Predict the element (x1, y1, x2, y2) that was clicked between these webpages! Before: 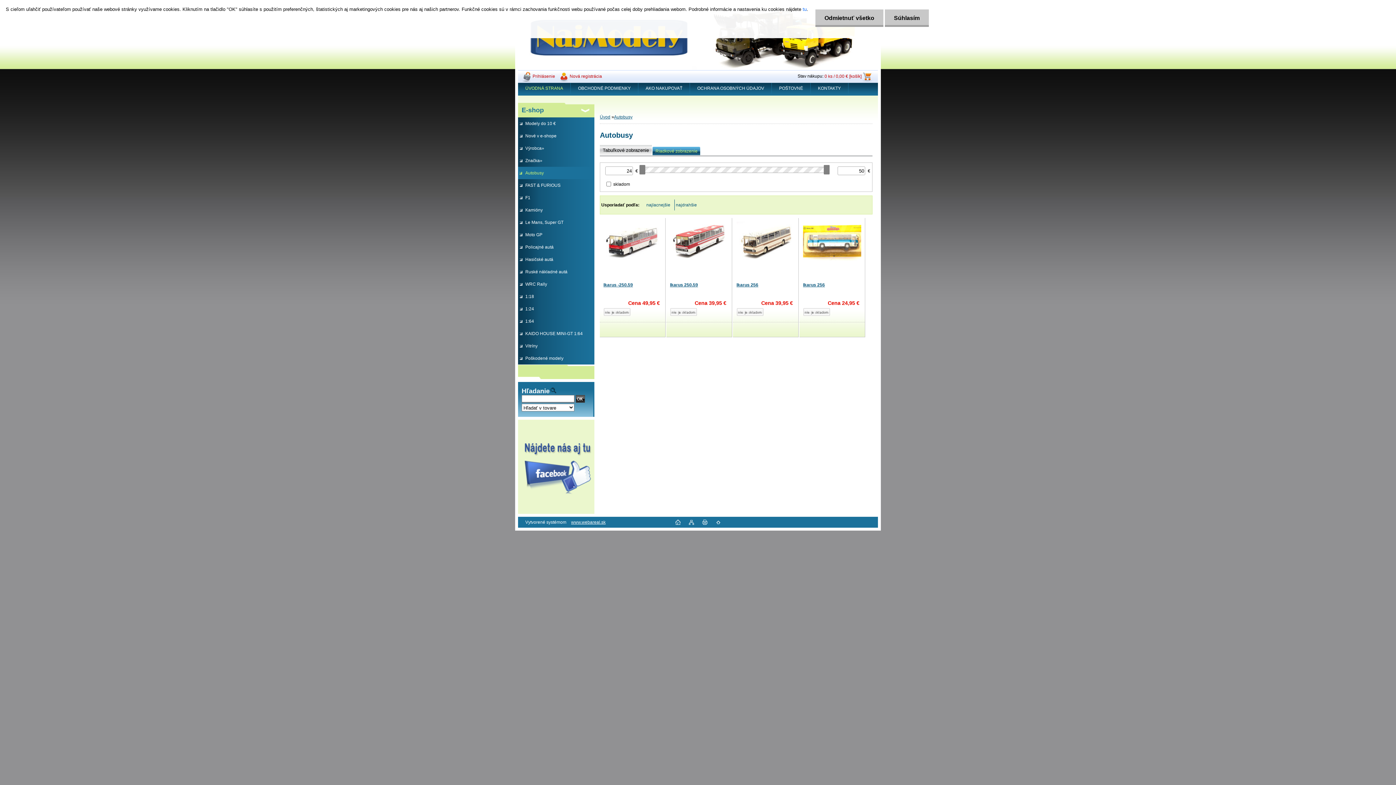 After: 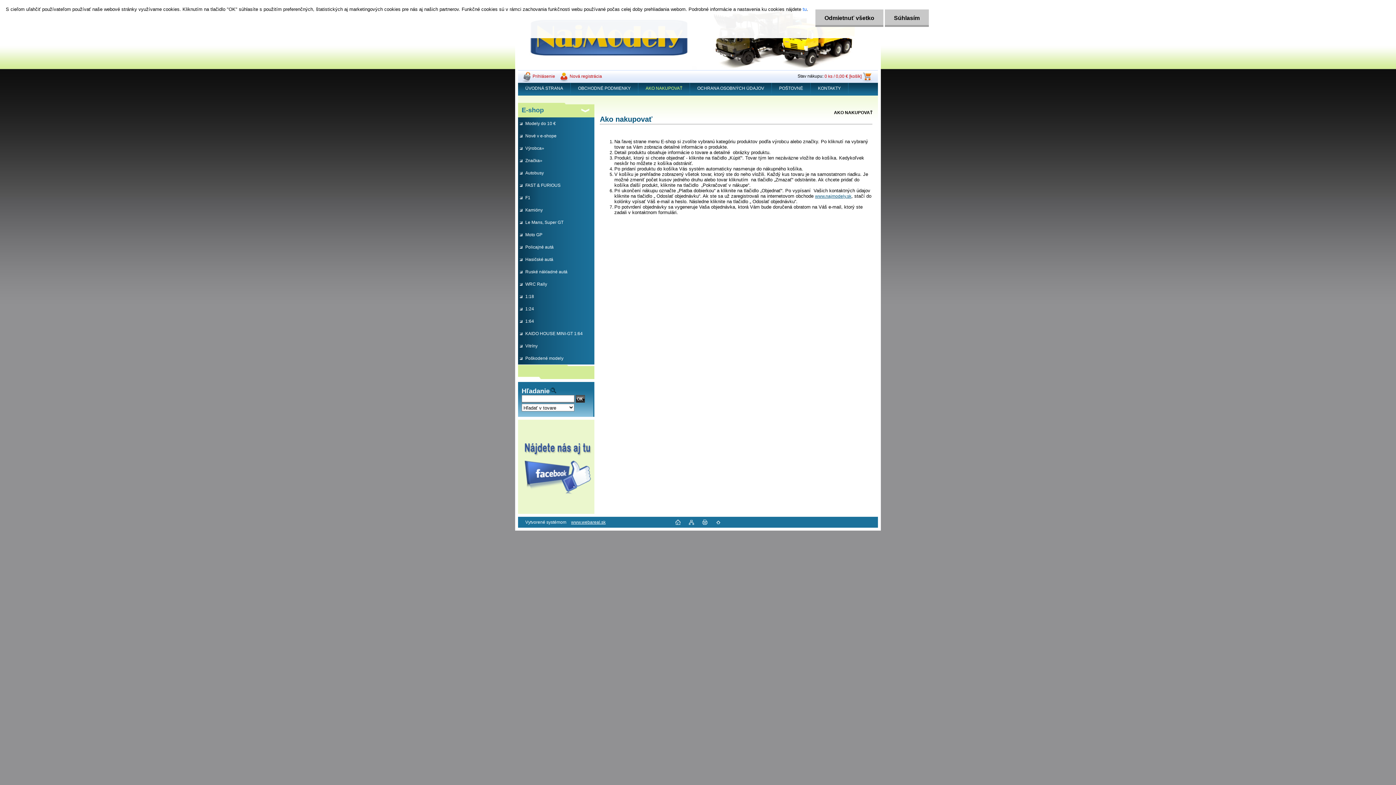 Action: label: AKO NAKUPOVAŤ bbox: (638, 82, 690, 93)